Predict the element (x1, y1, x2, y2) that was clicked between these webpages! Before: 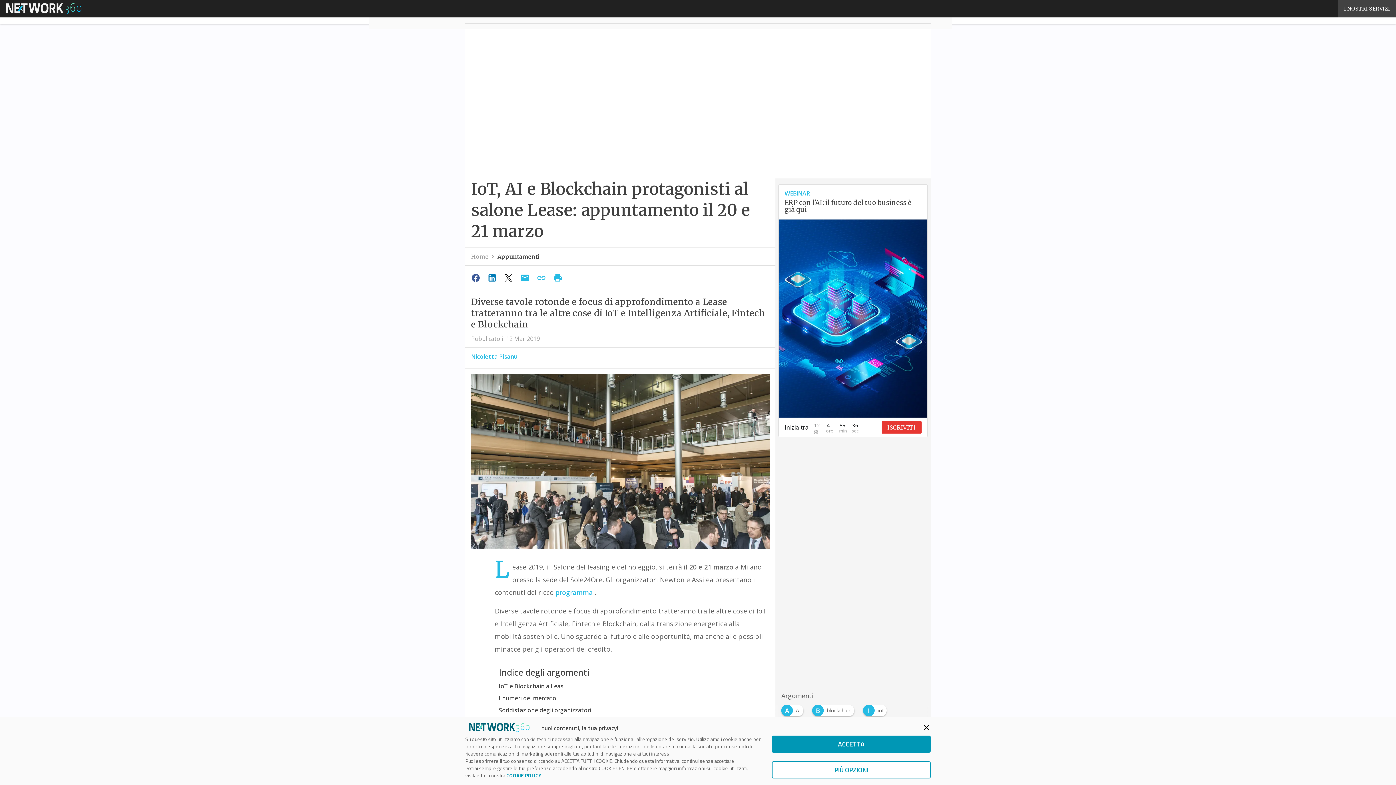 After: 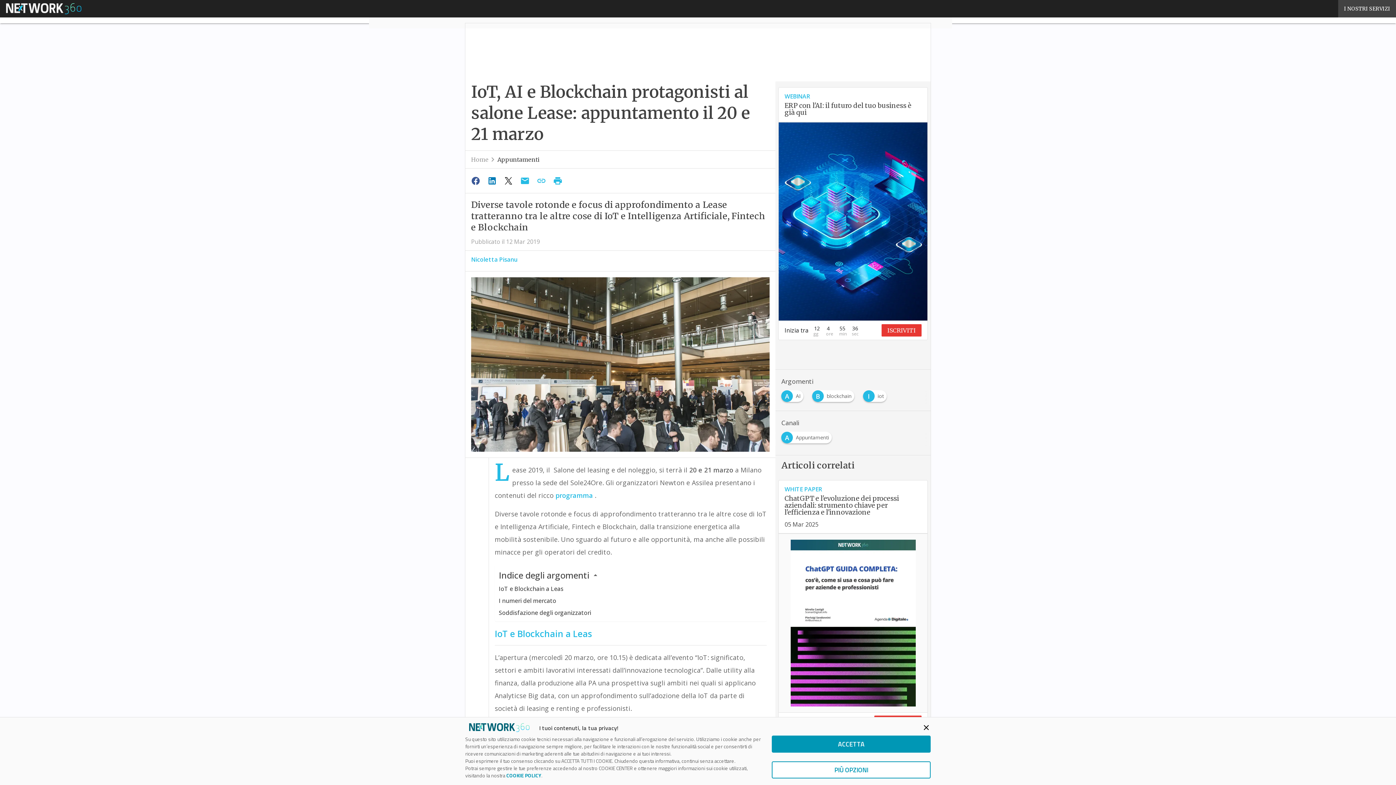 Action: bbox: (468, 271, 484, 285)